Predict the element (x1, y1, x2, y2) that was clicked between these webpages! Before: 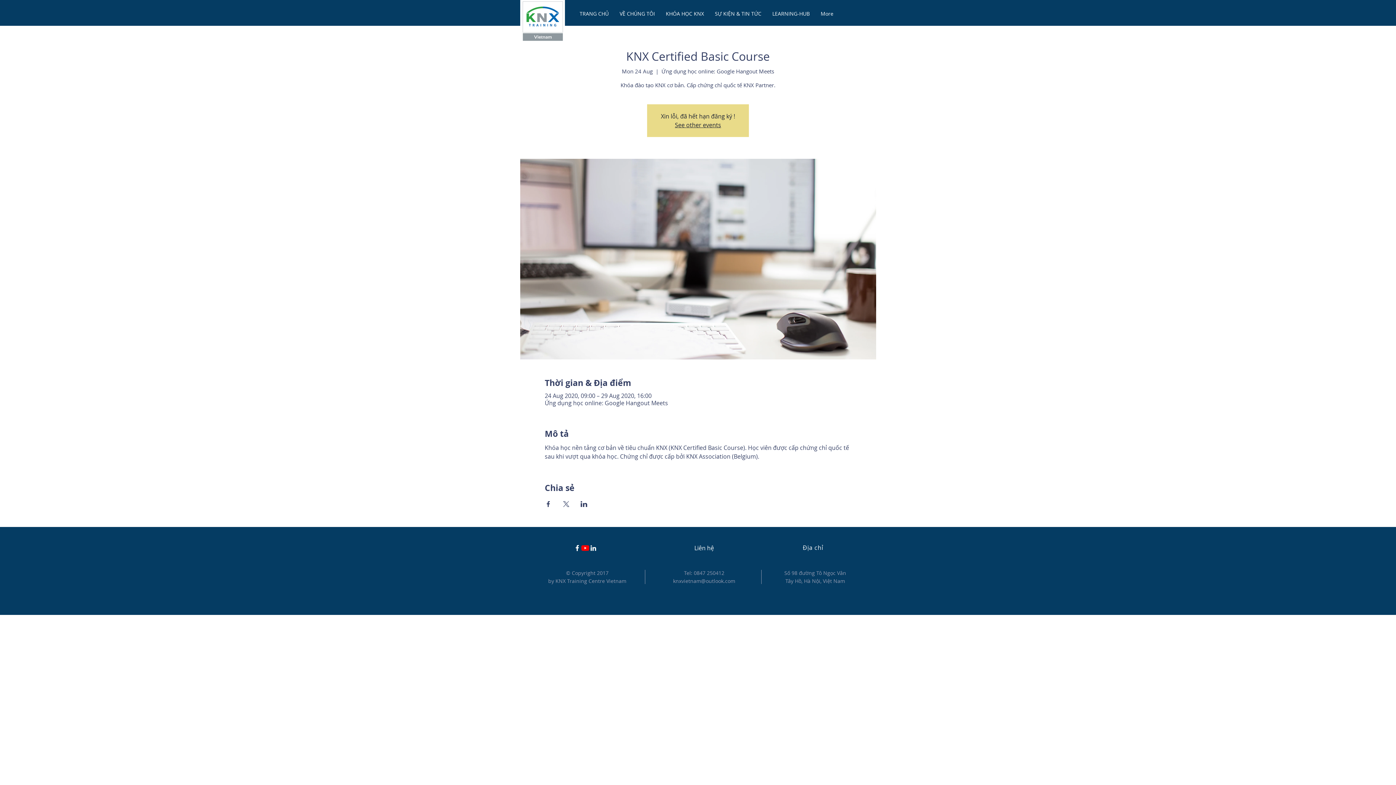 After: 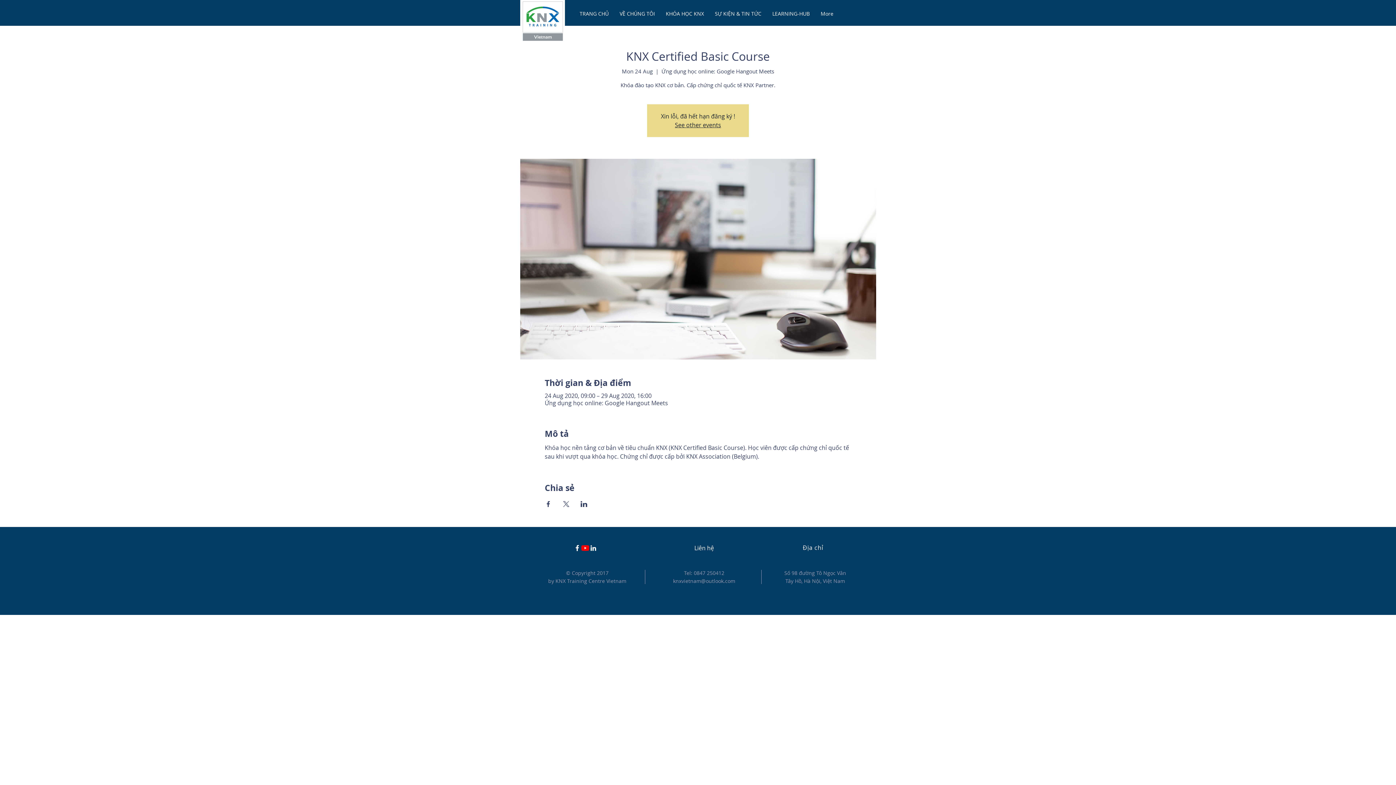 Action: bbox: (573, 544, 581, 552)